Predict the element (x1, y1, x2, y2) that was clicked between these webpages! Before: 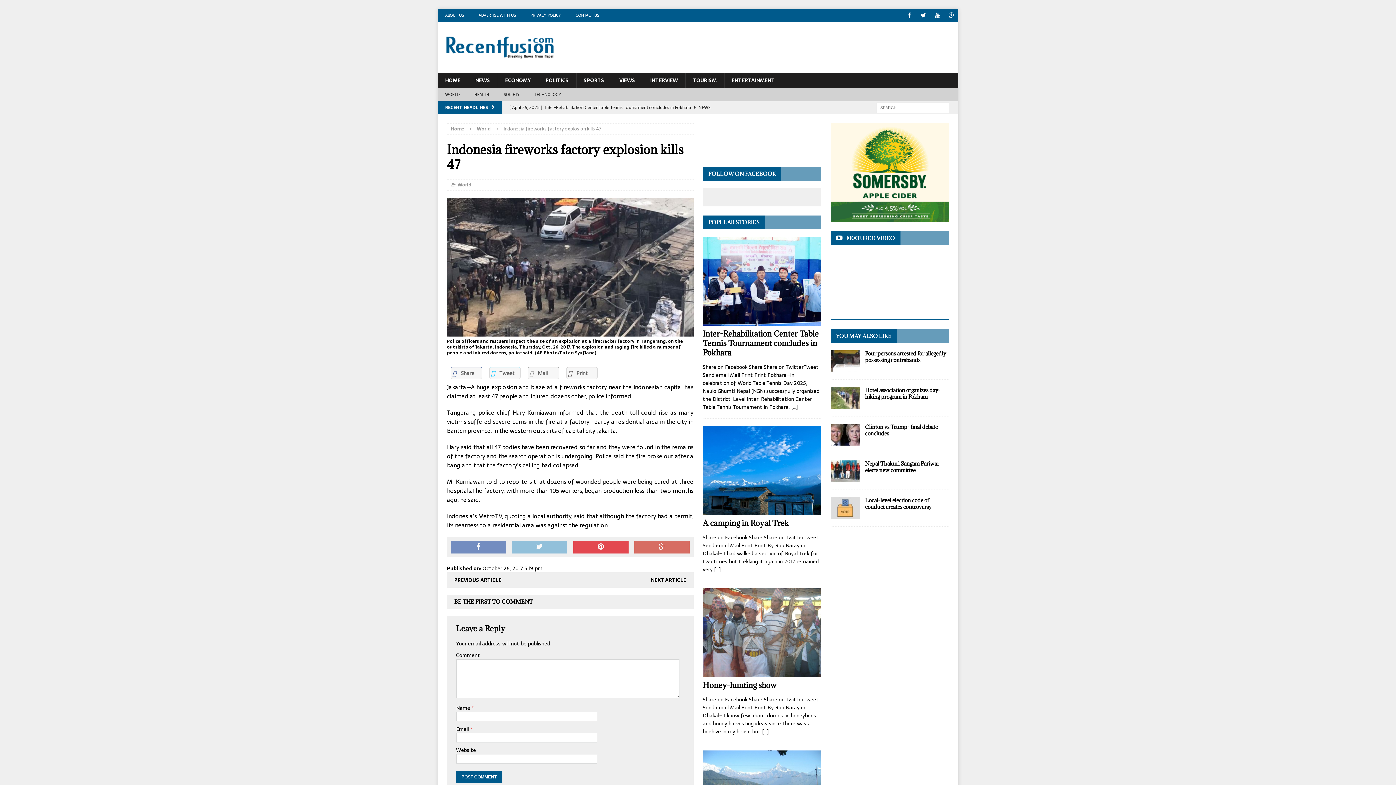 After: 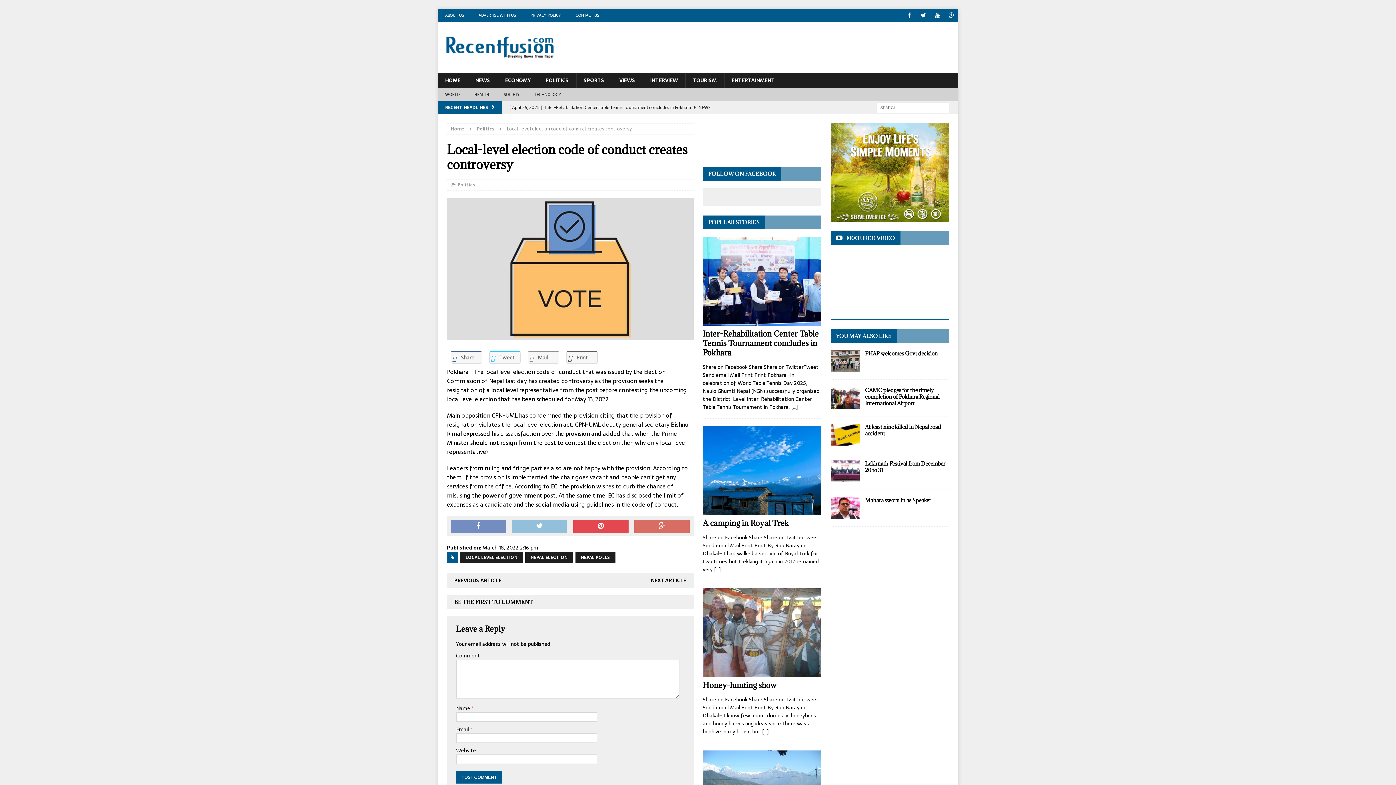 Action: bbox: (830, 511, 859, 519)